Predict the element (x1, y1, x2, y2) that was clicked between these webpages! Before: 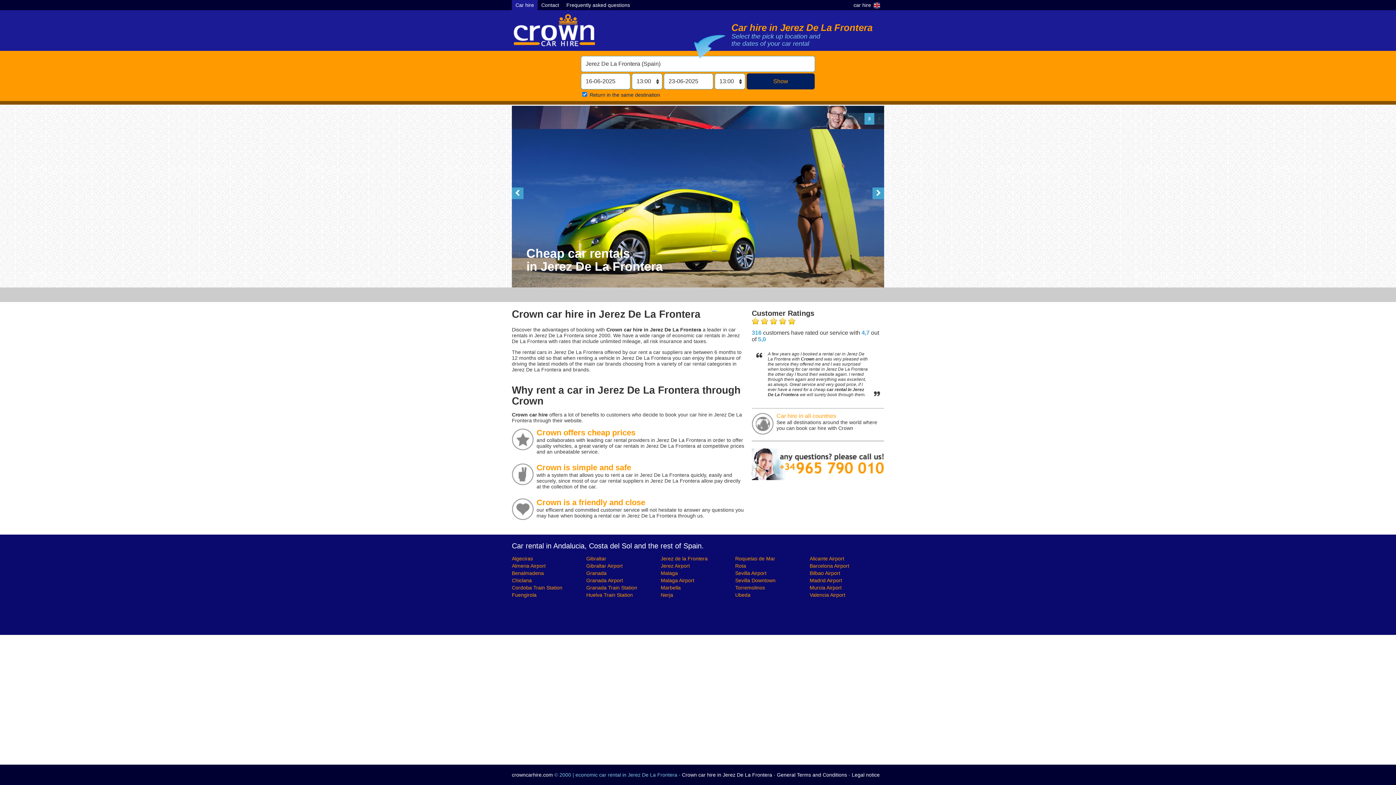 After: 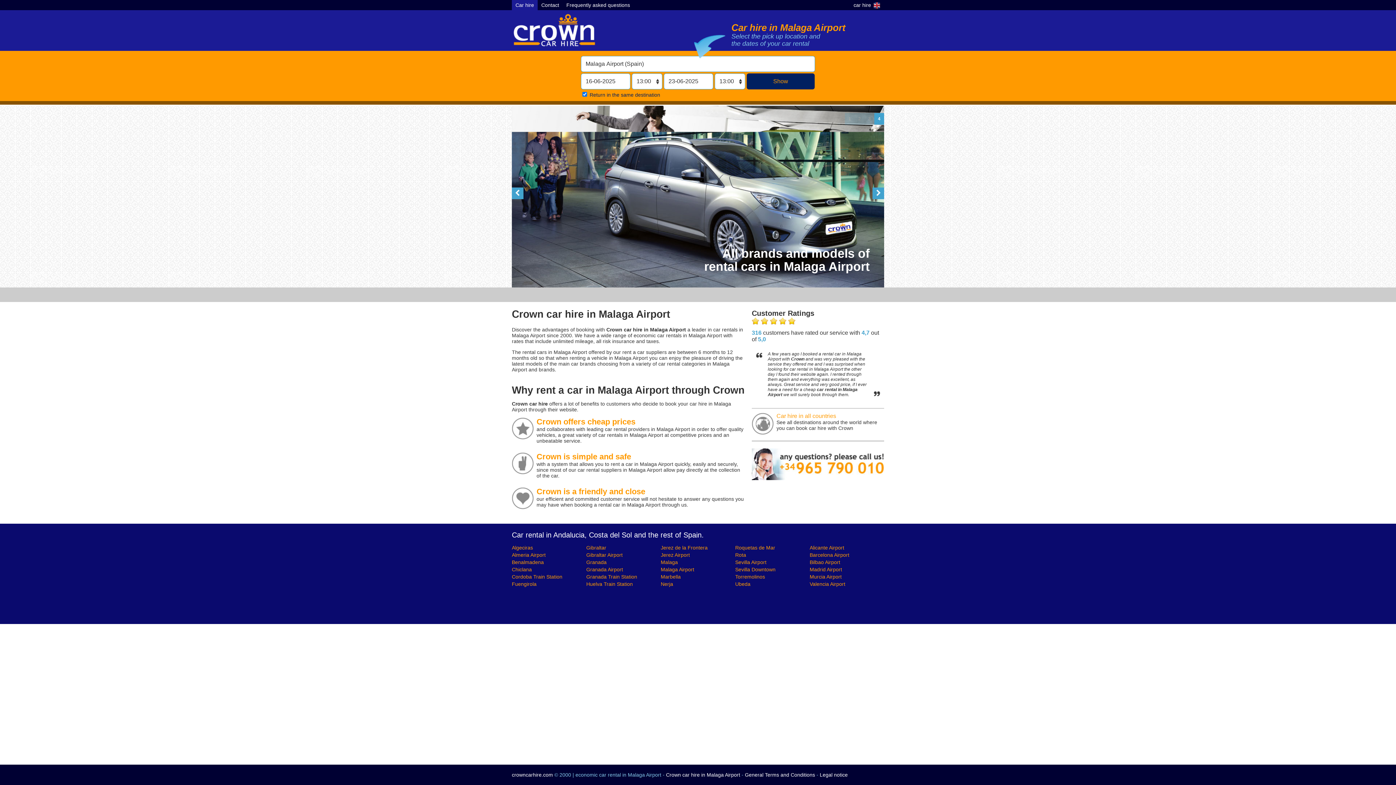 Action: bbox: (660, 577, 694, 583) label: Malaga Airport